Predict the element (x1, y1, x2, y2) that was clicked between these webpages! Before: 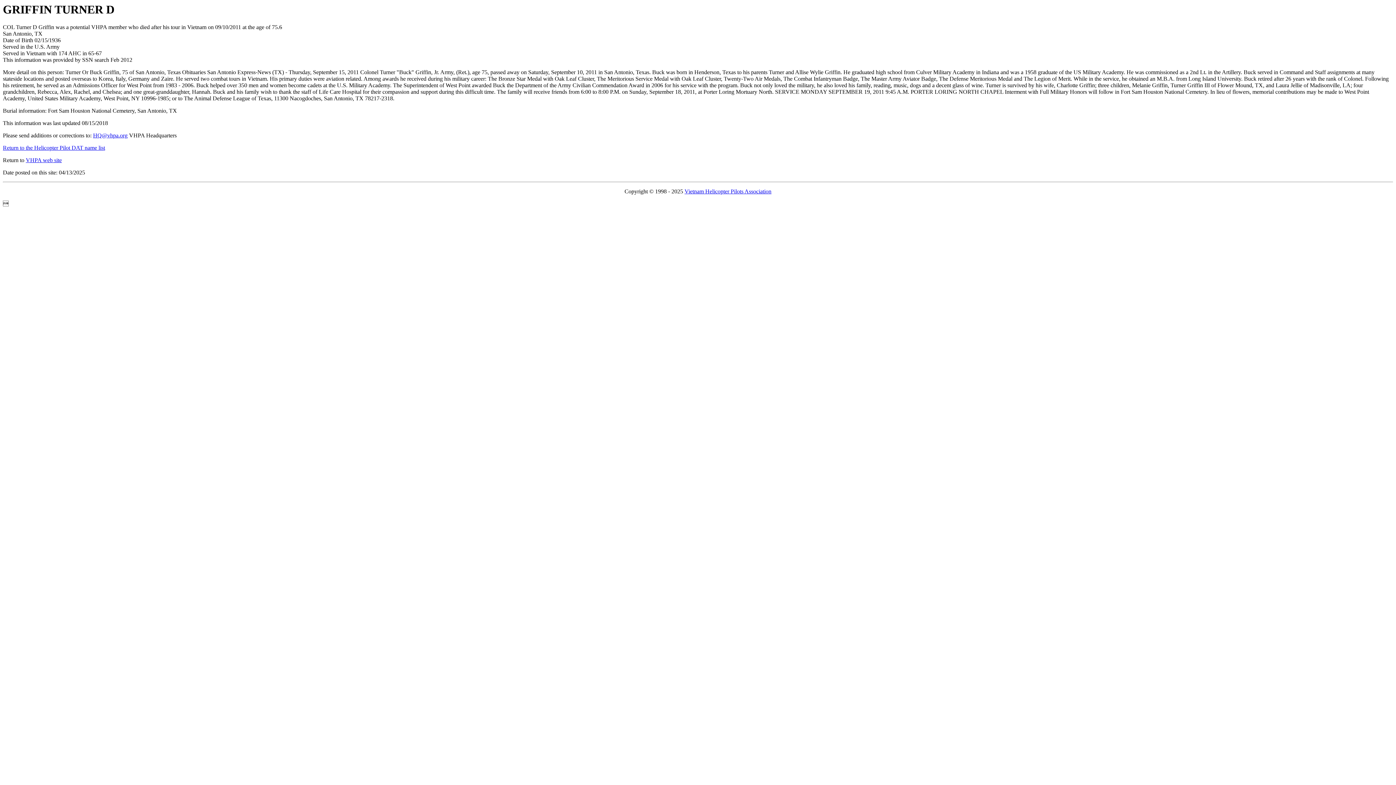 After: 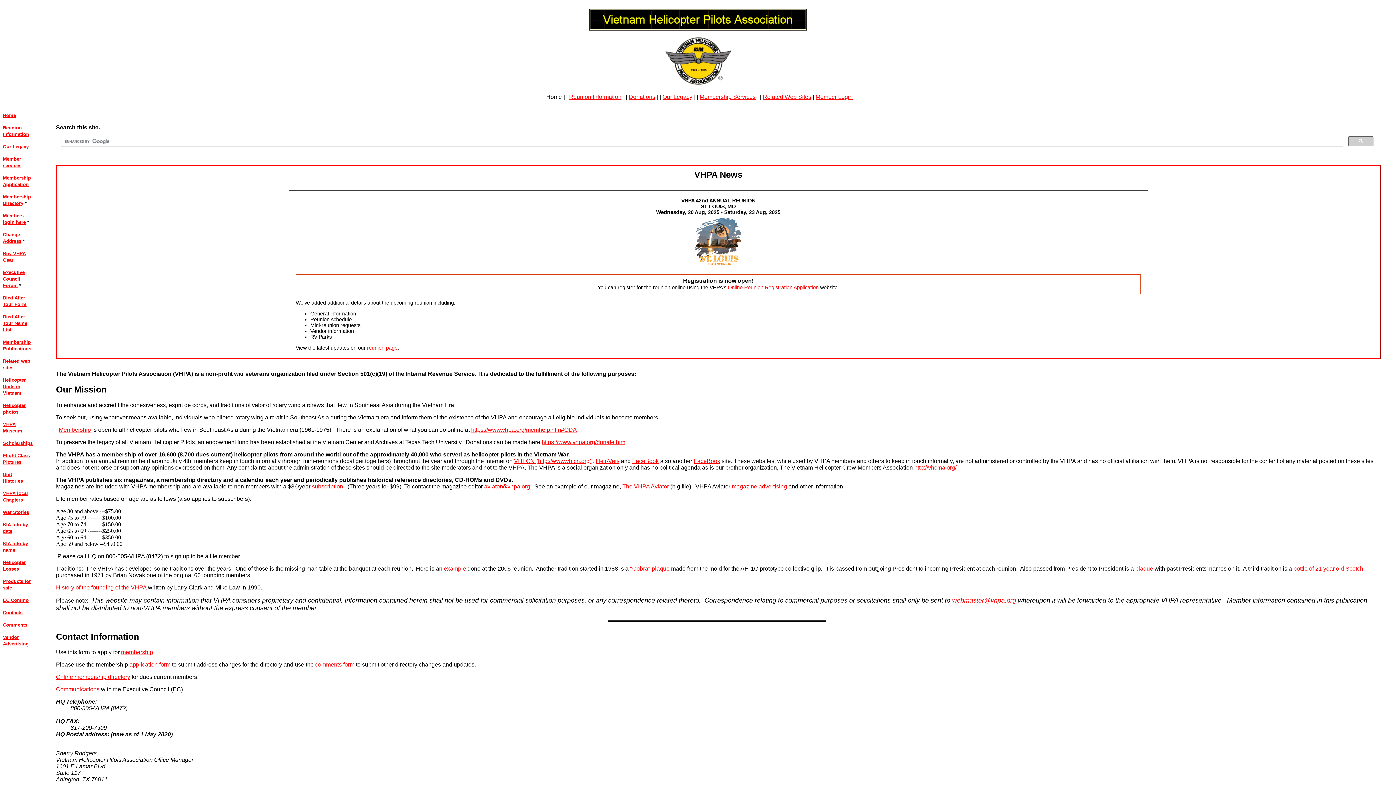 Action: label: VHPA web site bbox: (25, 157, 61, 163)